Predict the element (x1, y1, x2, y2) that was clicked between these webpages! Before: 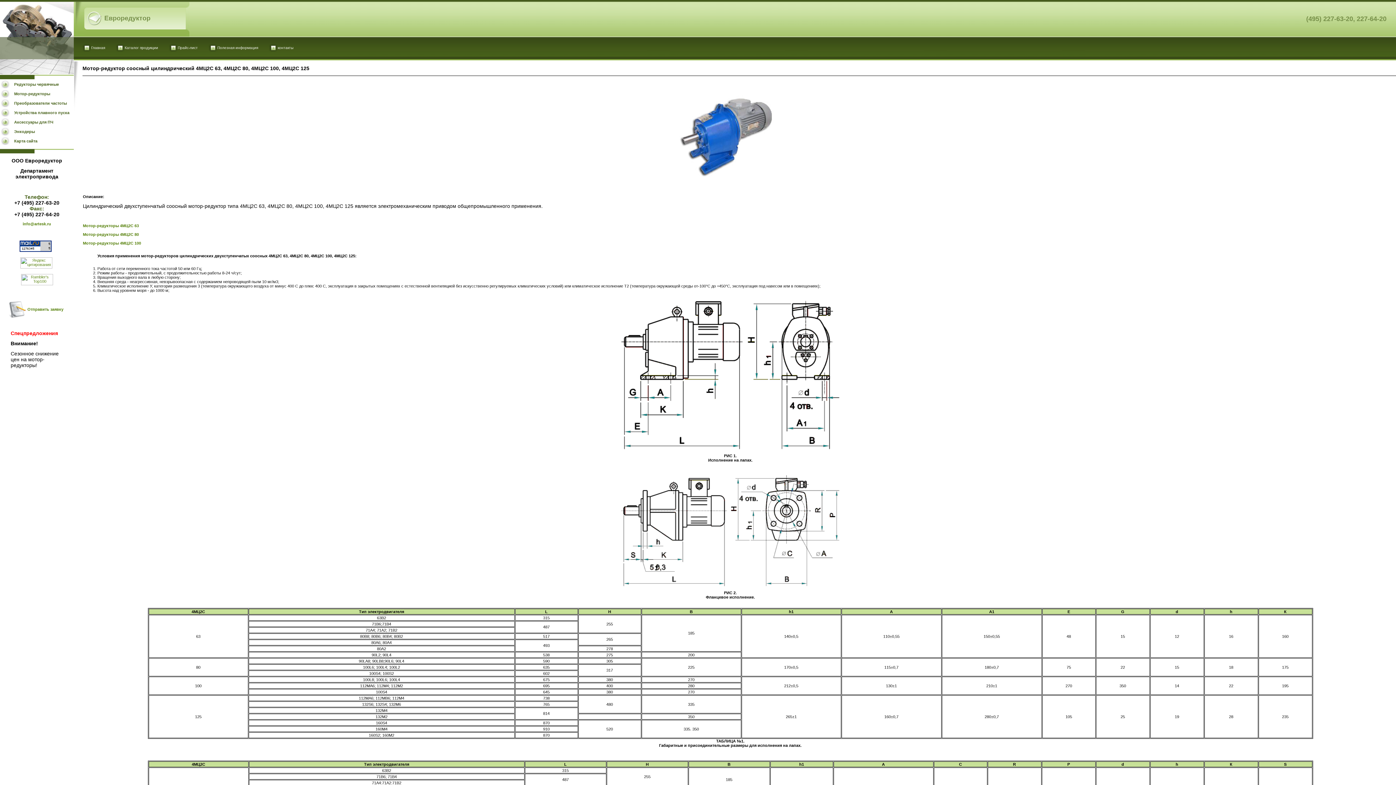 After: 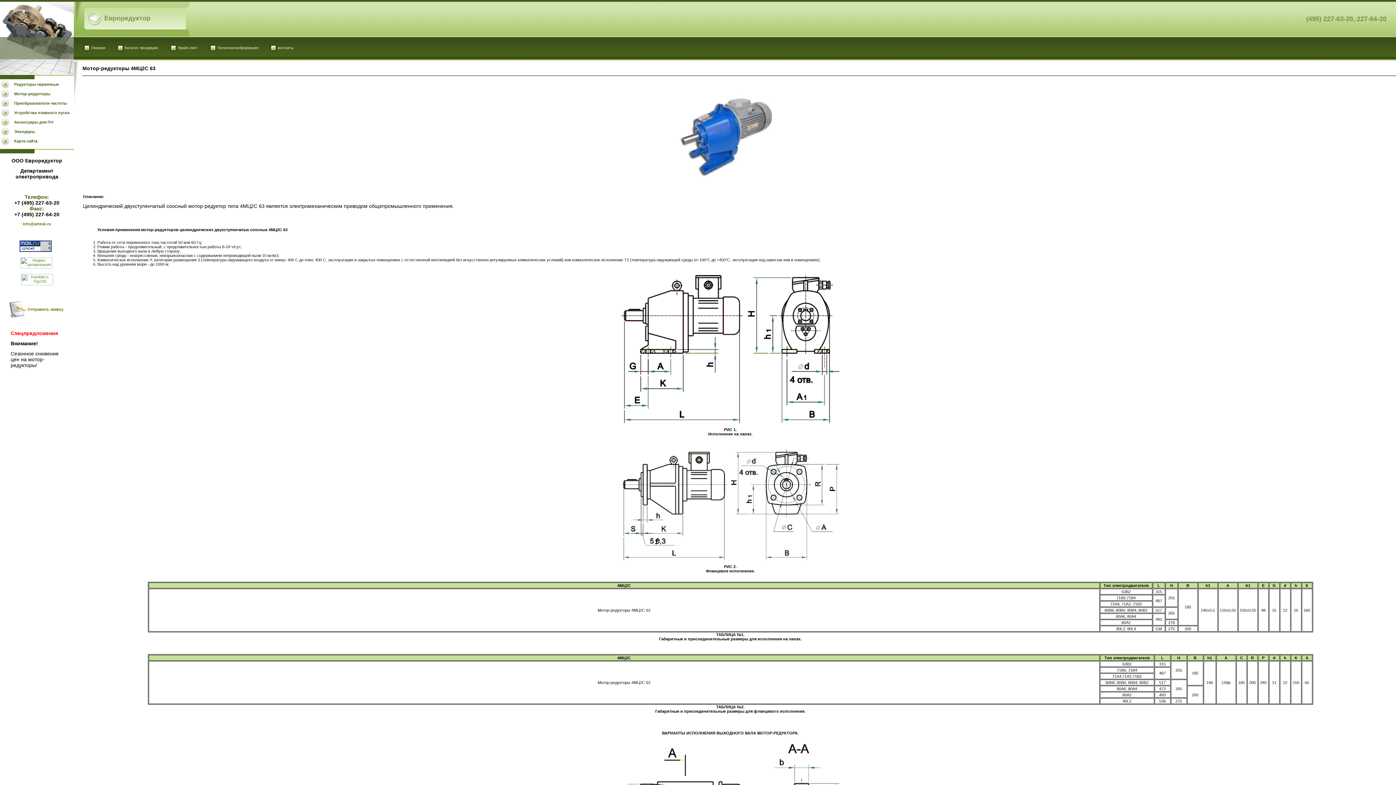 Action: label: Мотор-редукторы 4МЦ2С 63 bbox: (82, 223, 138, 228)